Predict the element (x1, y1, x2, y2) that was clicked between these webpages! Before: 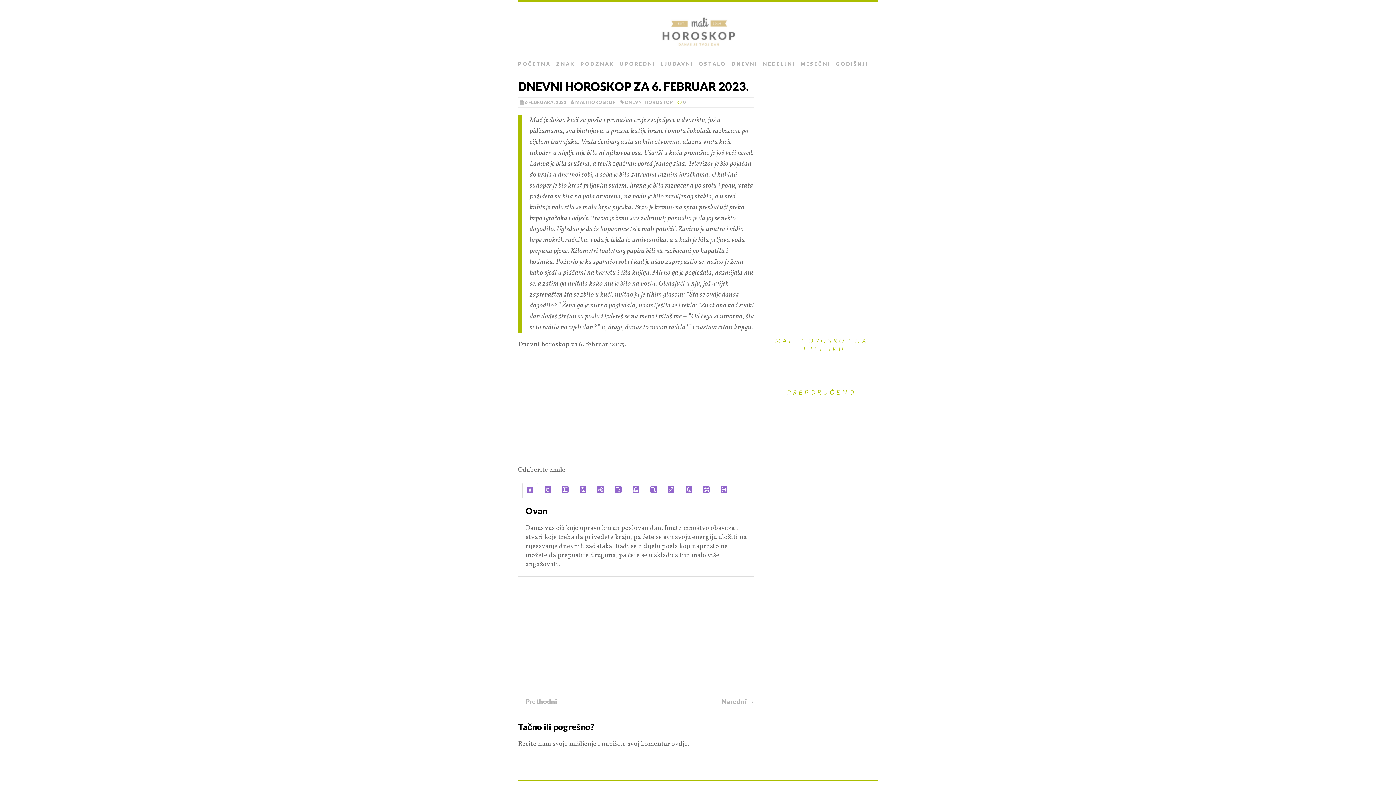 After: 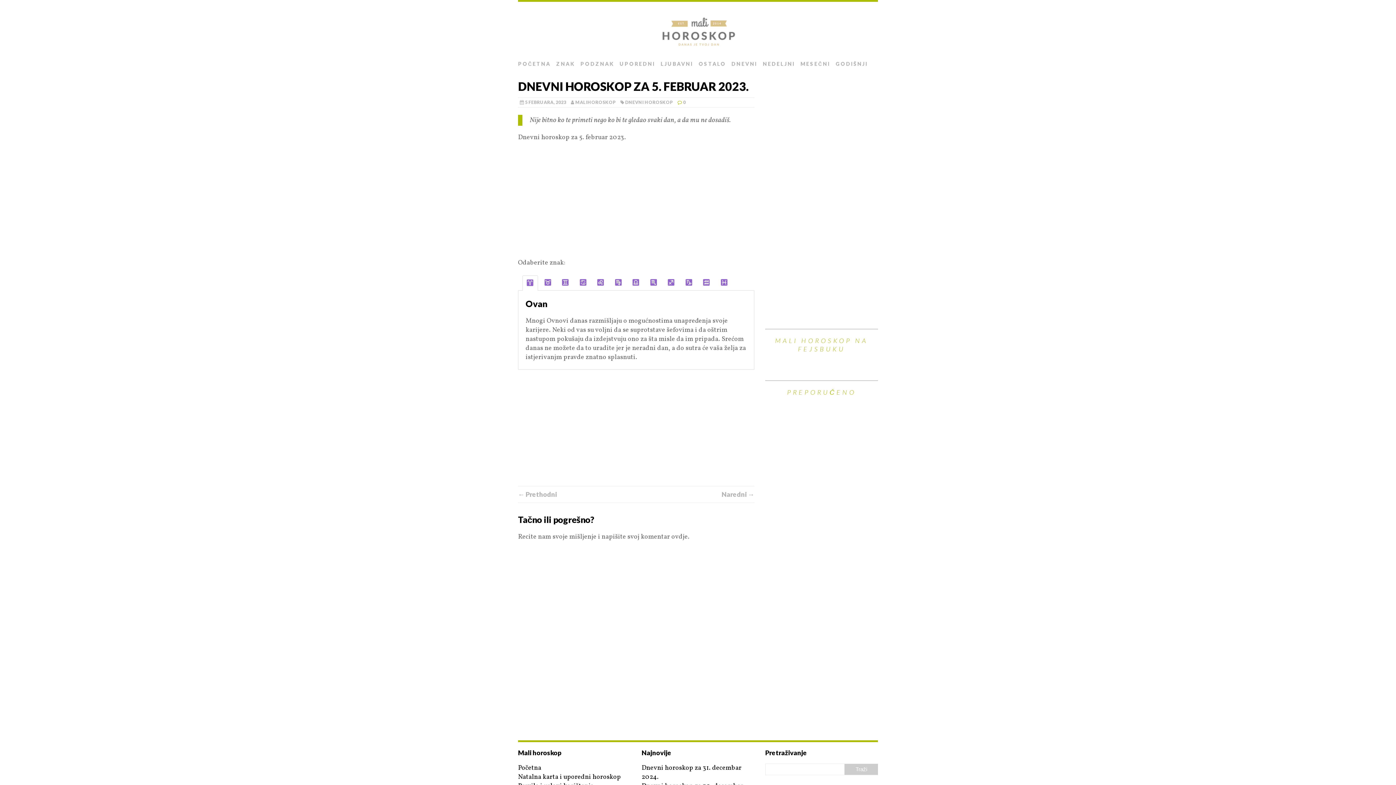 Action: bbox: (518, 697, 557, 705) label: ← Prethodni